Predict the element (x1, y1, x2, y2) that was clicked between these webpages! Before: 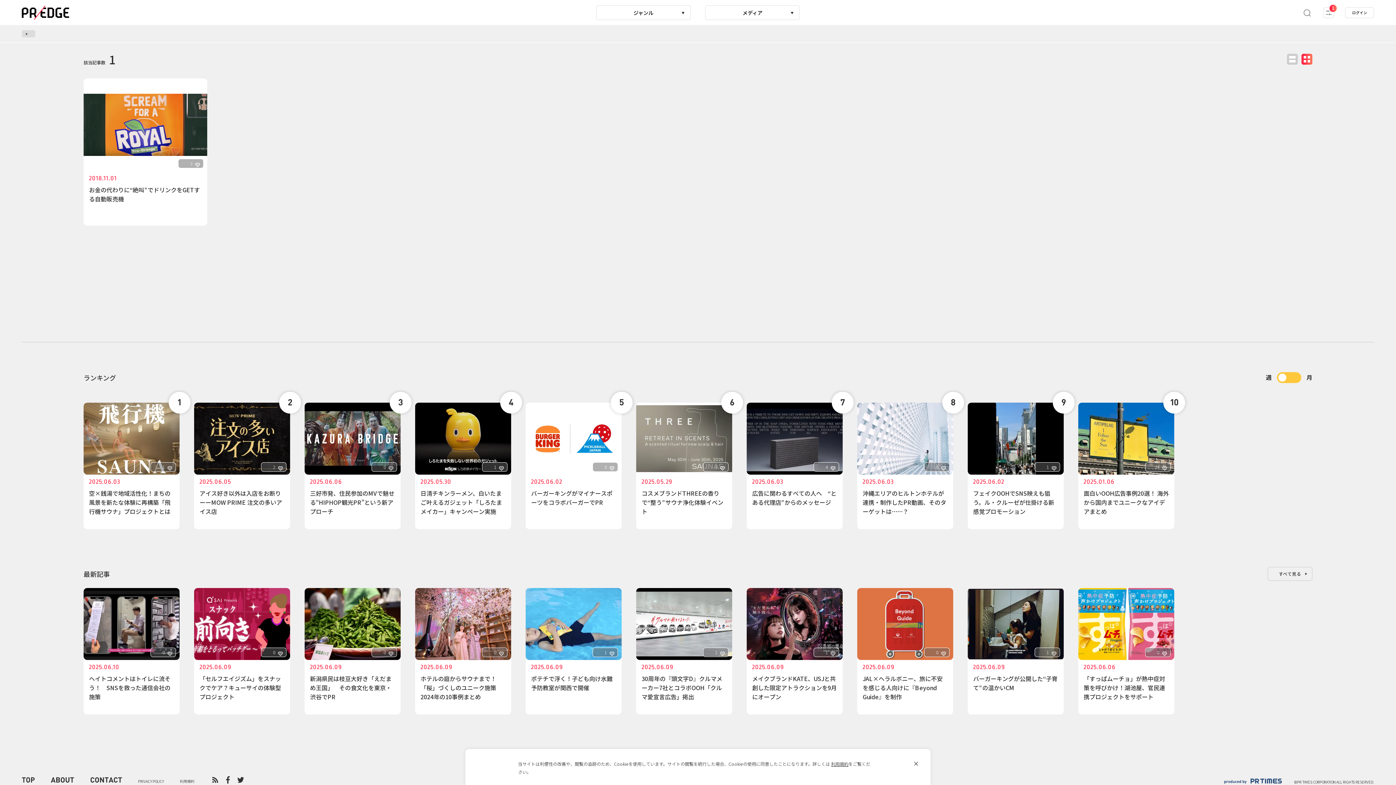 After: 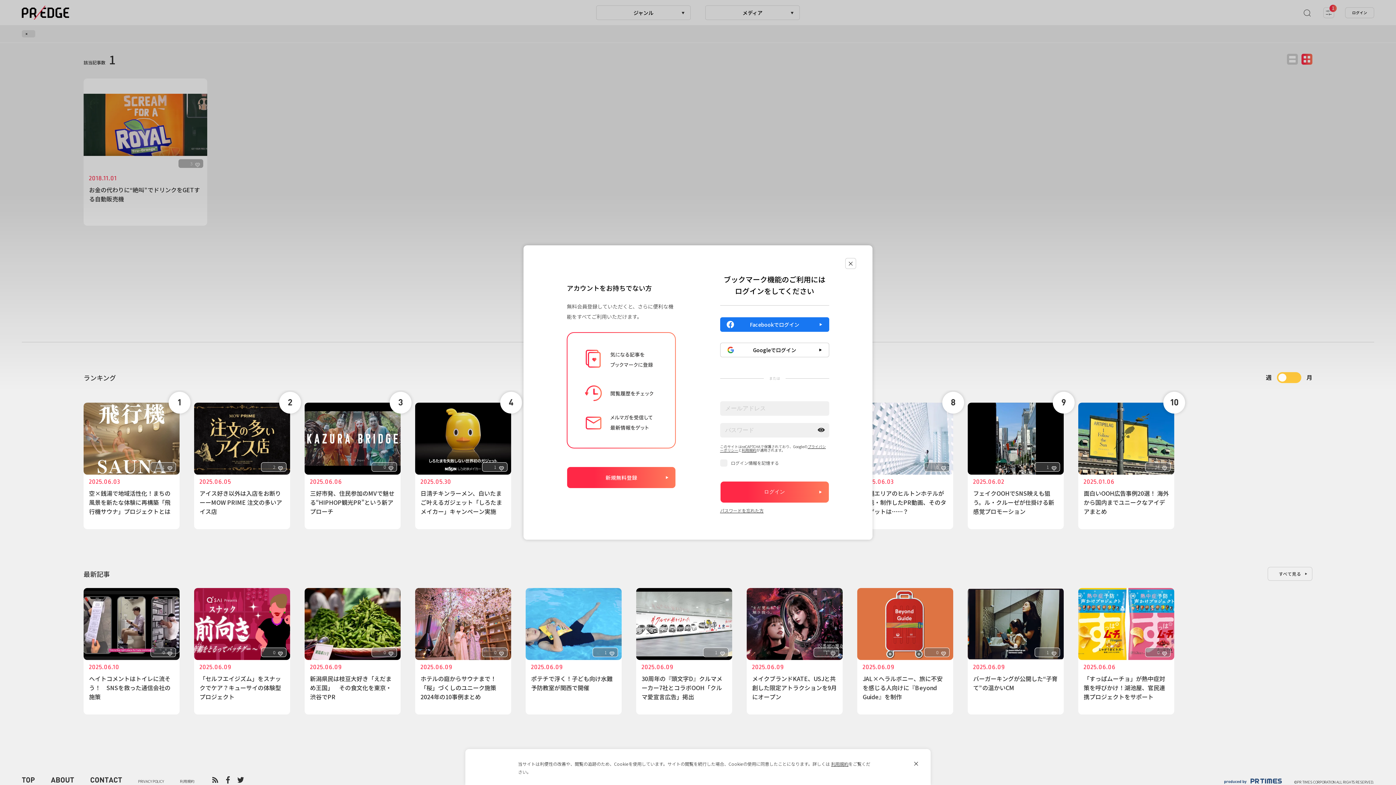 Action: bbox: (482, 648, 507, 657) label: 0